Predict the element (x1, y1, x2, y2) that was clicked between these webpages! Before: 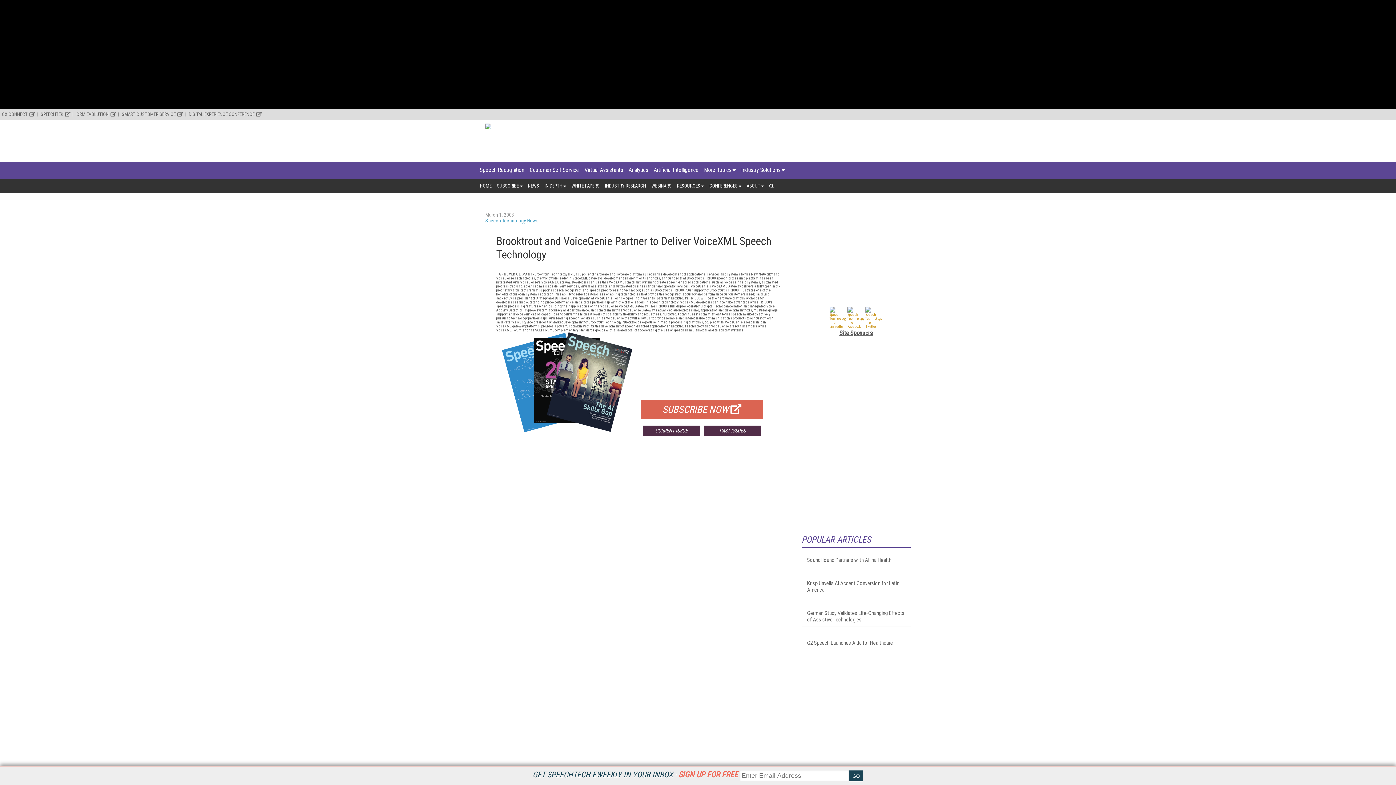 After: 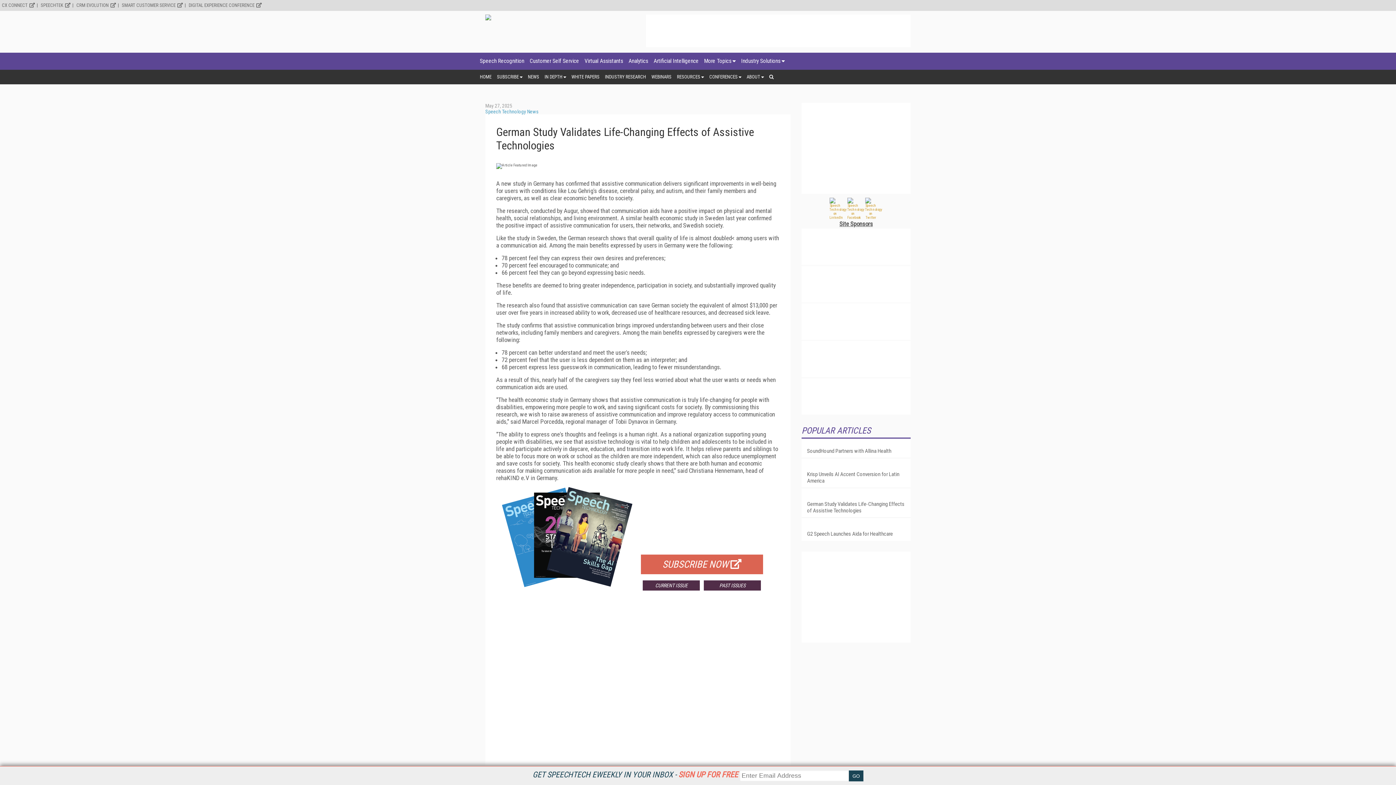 Action: label: German Study Validates Life-Changing Effects of Assistive Technologies bbox: (807, 610, 905, 623)